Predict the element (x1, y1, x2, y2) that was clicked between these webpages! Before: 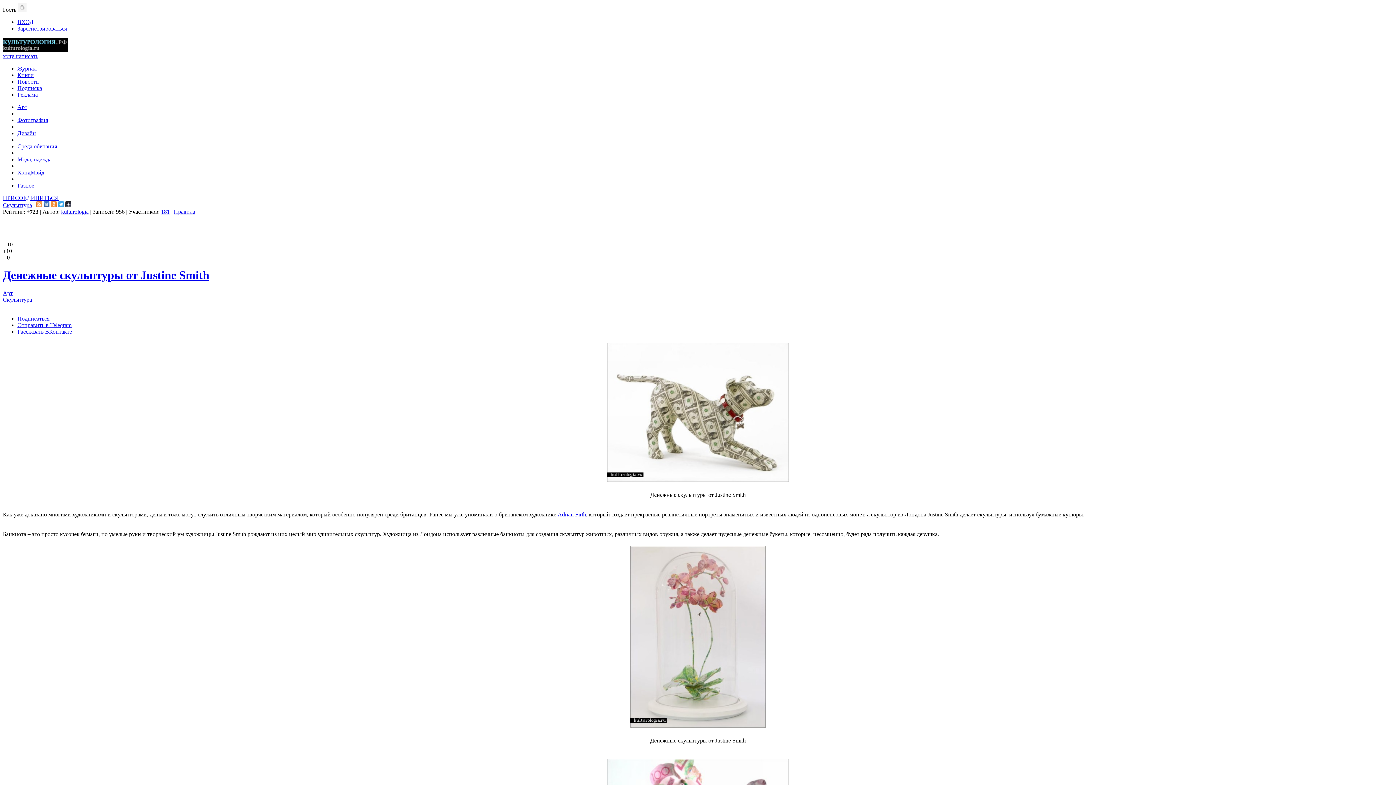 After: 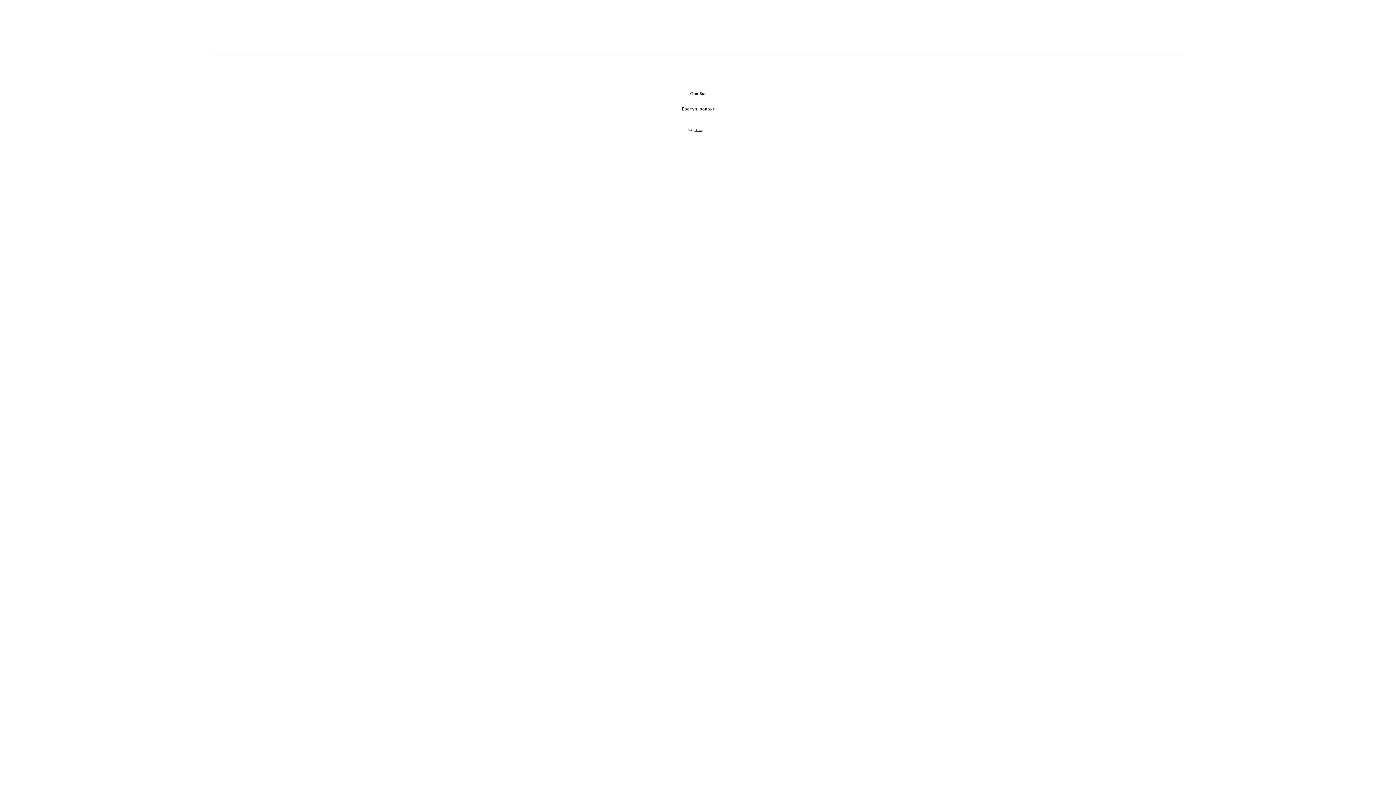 Action: label: Зарегистрироваться bbox: (17, 25, 66, 31)